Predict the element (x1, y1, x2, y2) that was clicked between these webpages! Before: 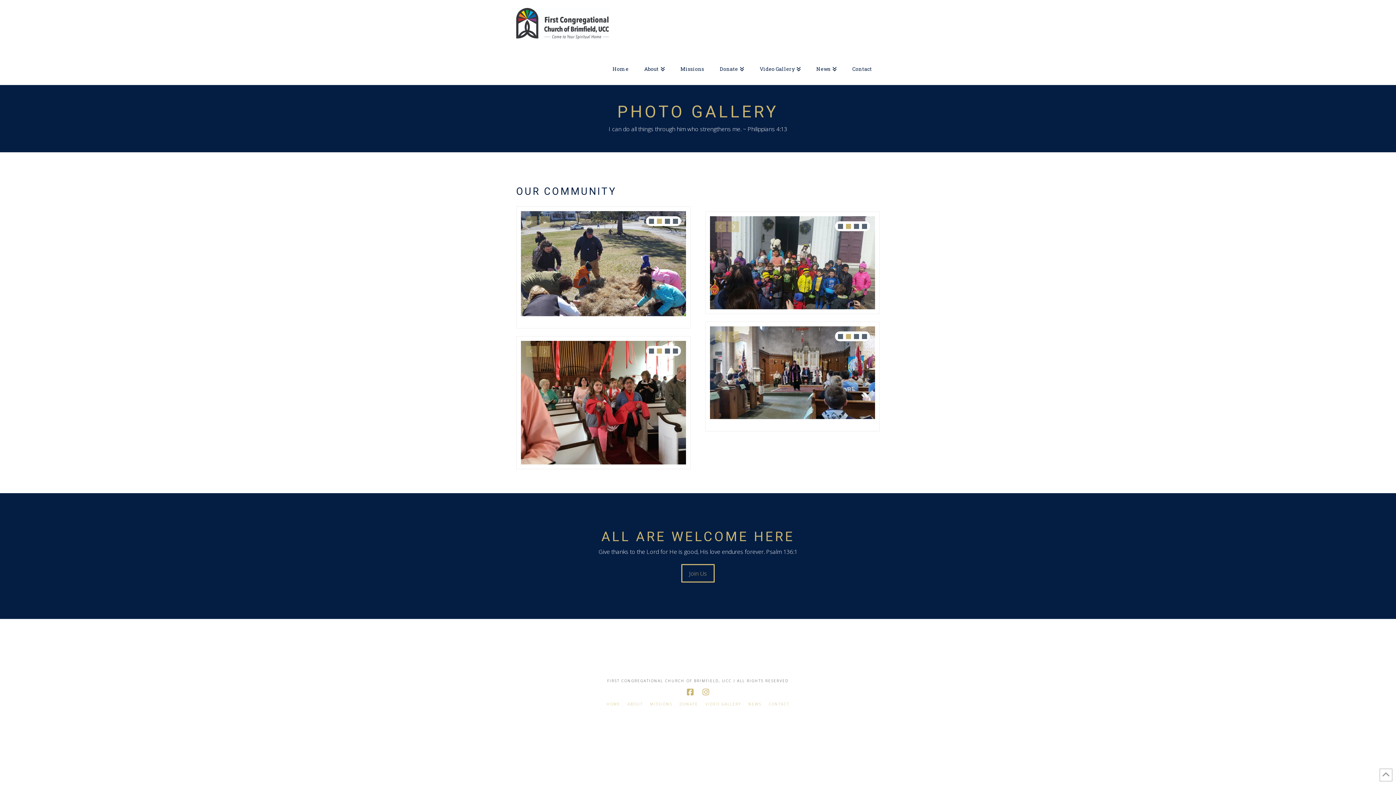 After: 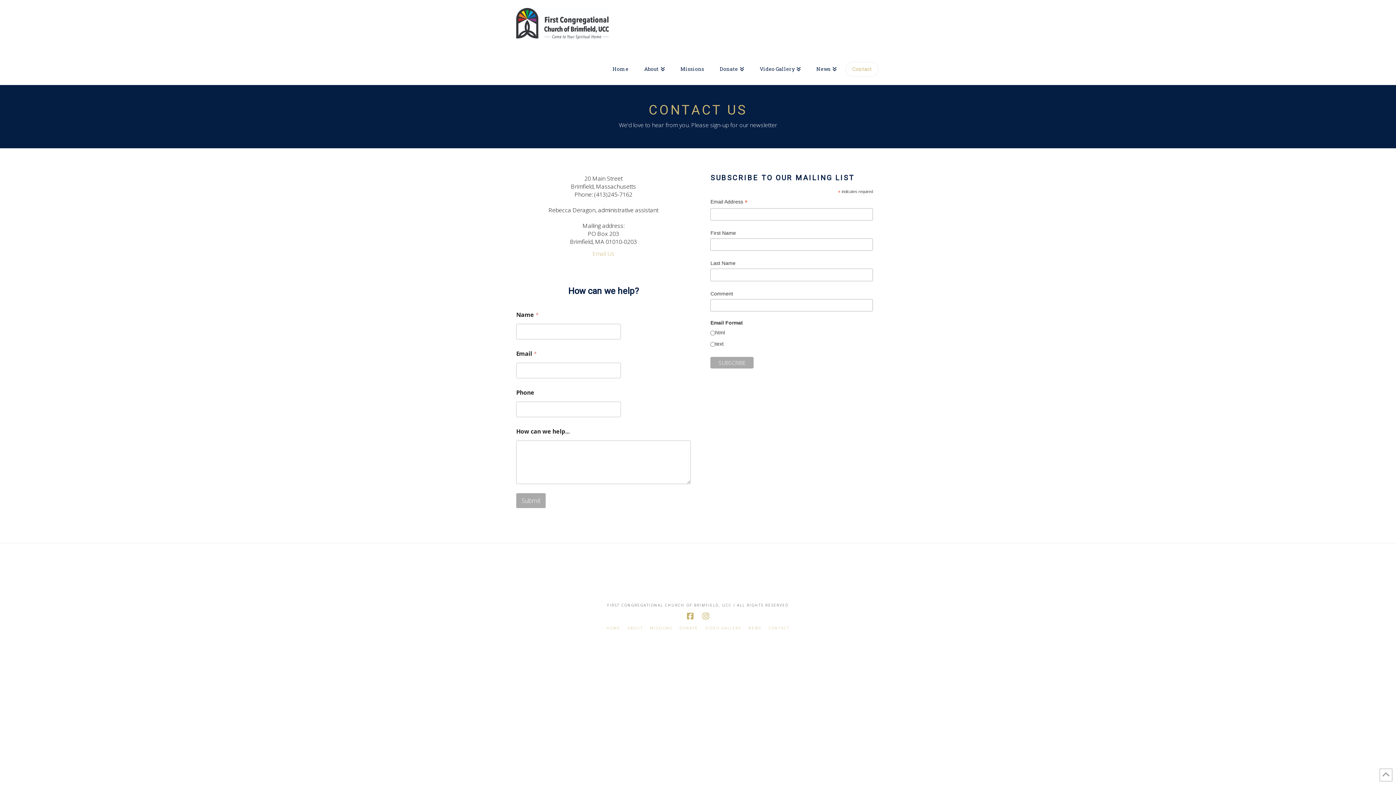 Action: bbox: (681, 578, 714, 596) label: Join Us